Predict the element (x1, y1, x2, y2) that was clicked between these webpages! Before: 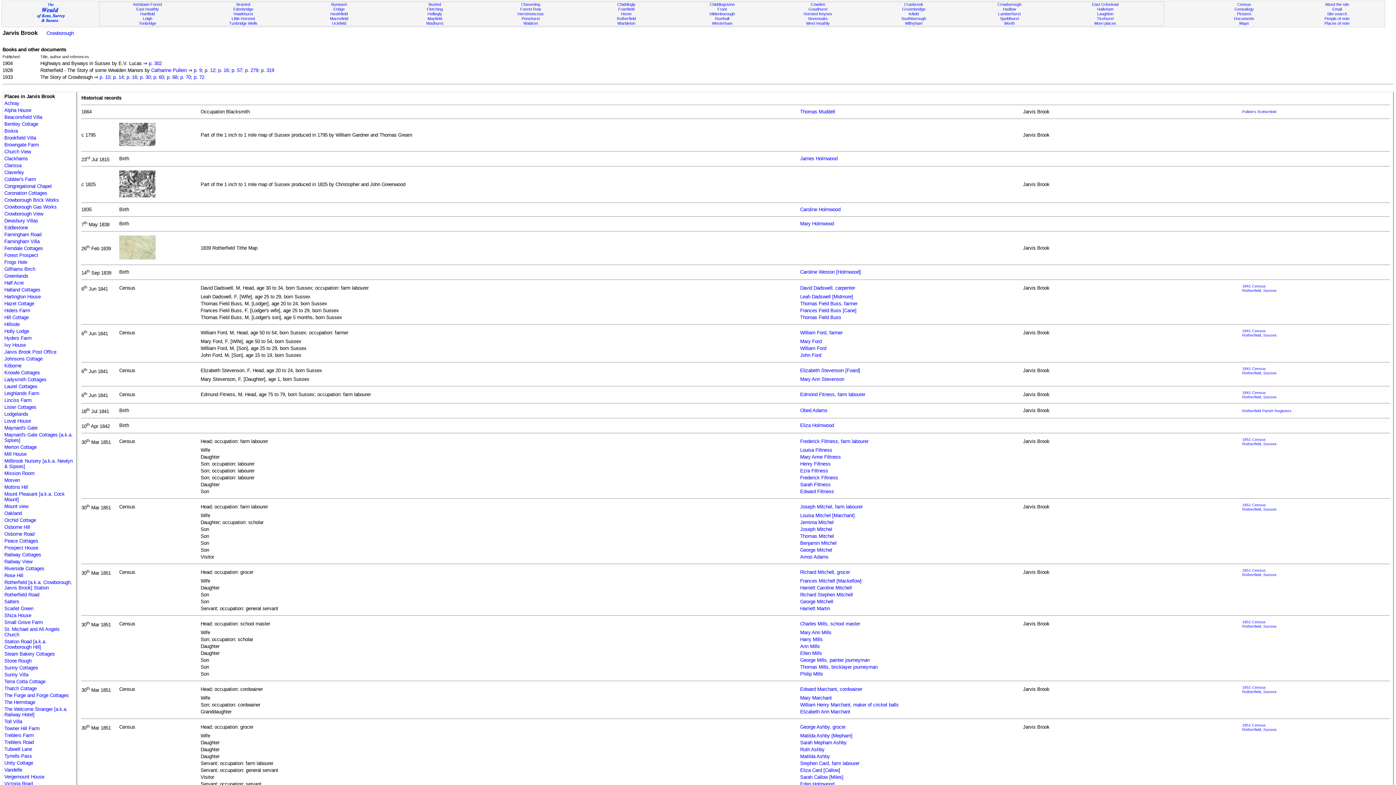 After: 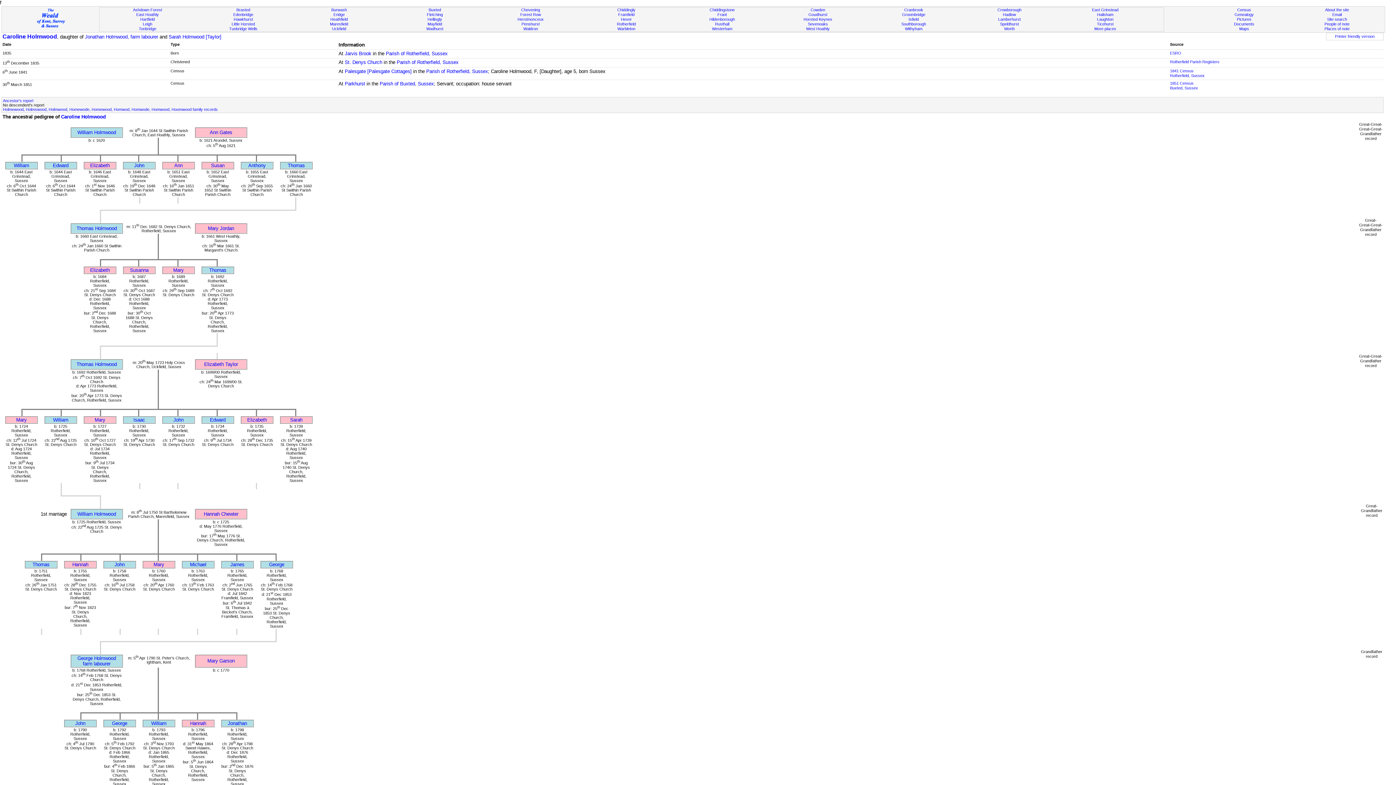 Action: bbox: (800, 206, 840, 212) label: Caroline Holmwood